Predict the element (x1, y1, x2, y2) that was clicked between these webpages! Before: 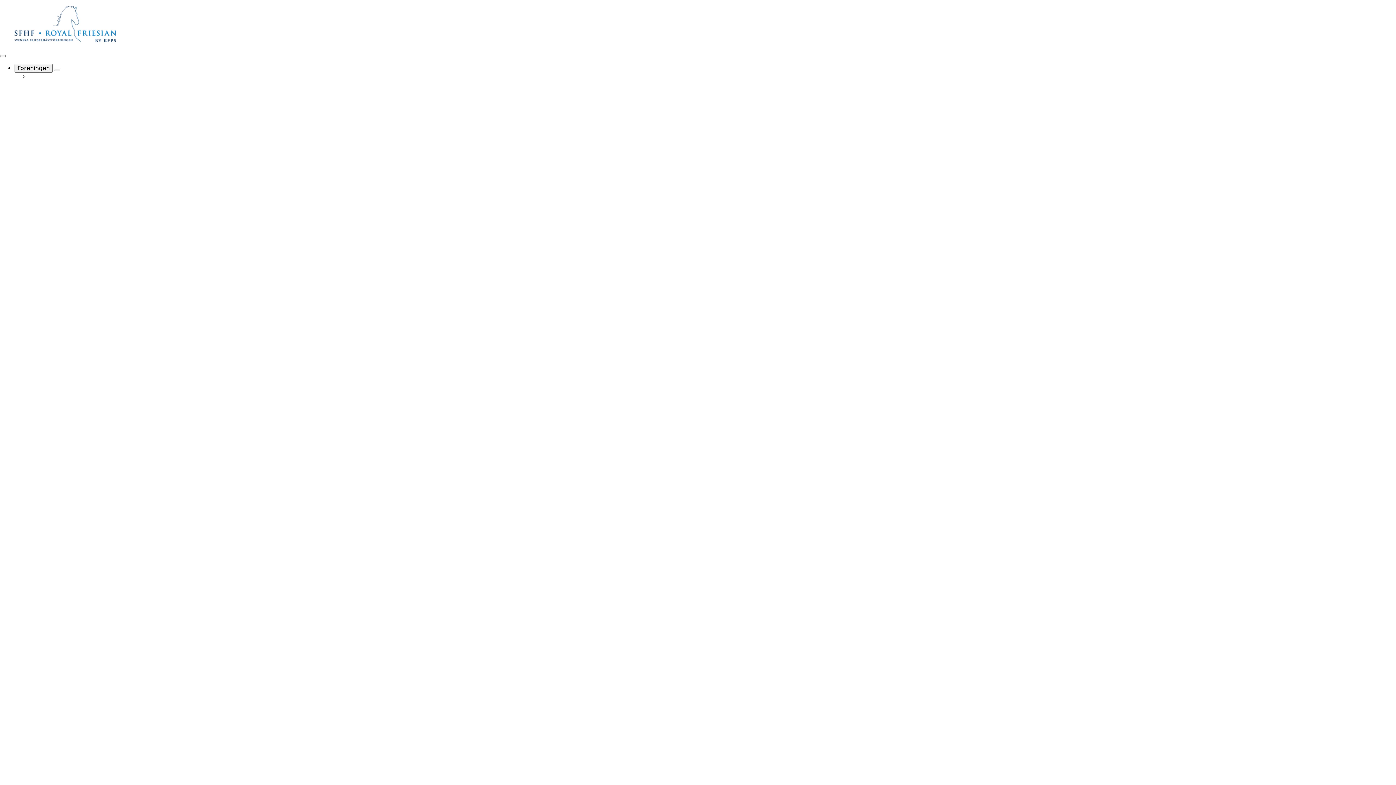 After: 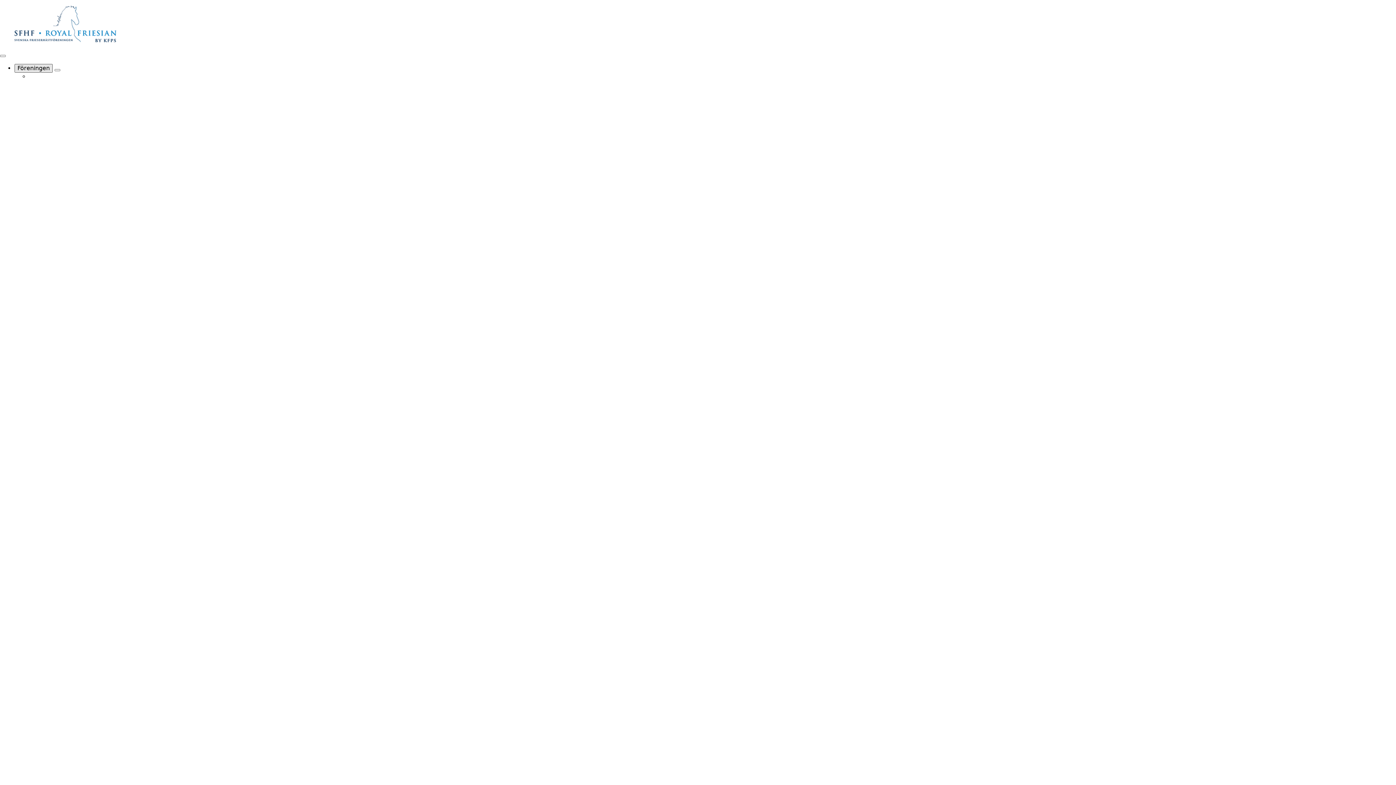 Action: bbox: (14, 64, 52, 72) label: Föreningen